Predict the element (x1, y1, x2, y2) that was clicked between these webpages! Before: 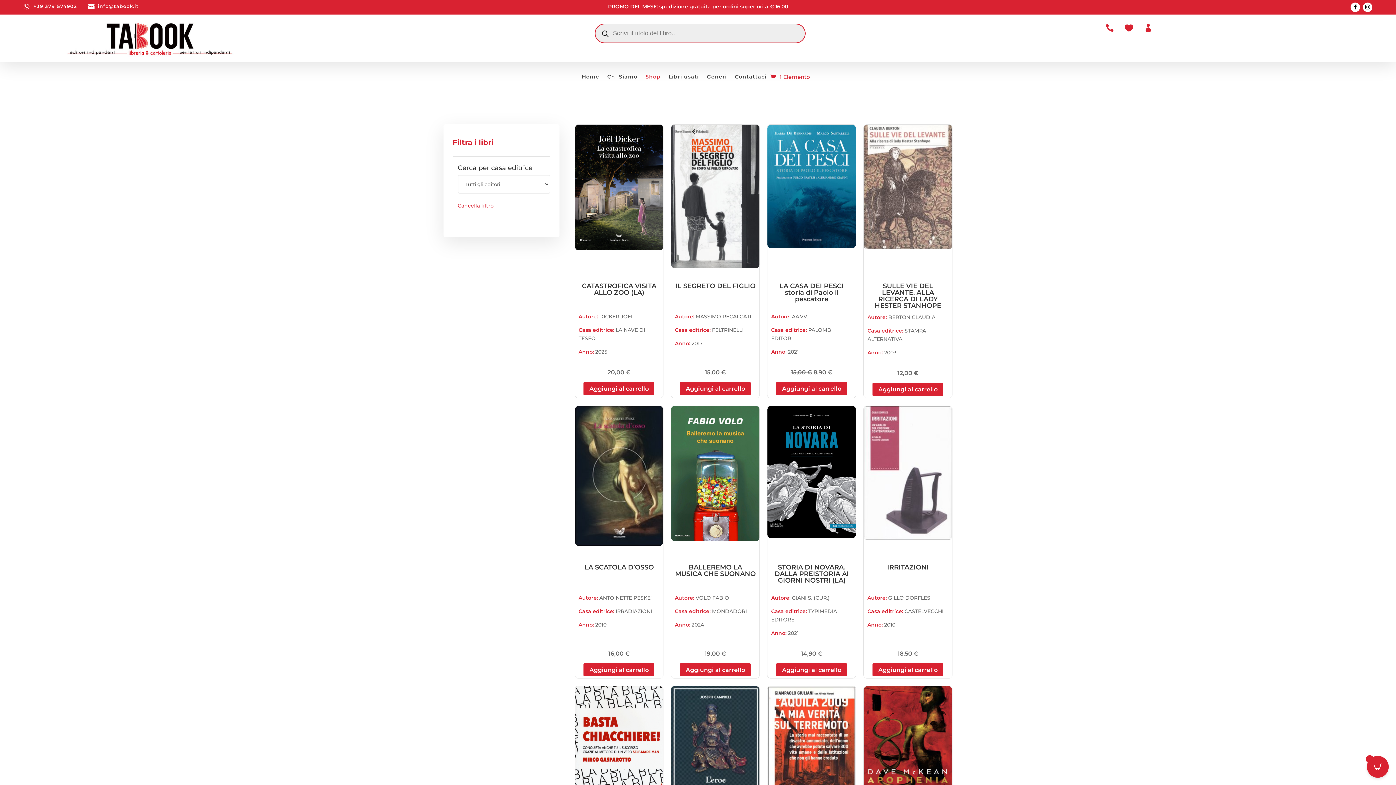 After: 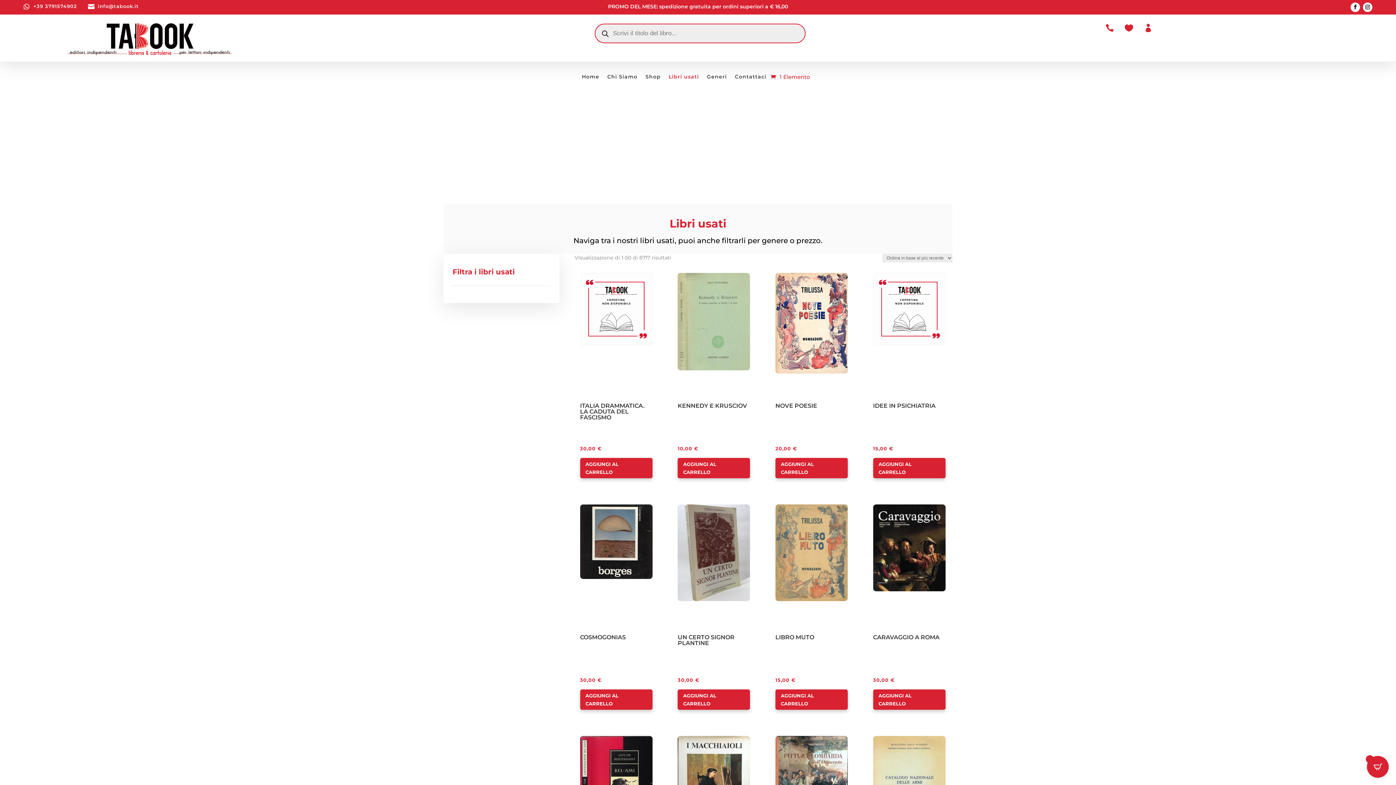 Action: label: Libri usati bbox: (668, 74, 699, 82)